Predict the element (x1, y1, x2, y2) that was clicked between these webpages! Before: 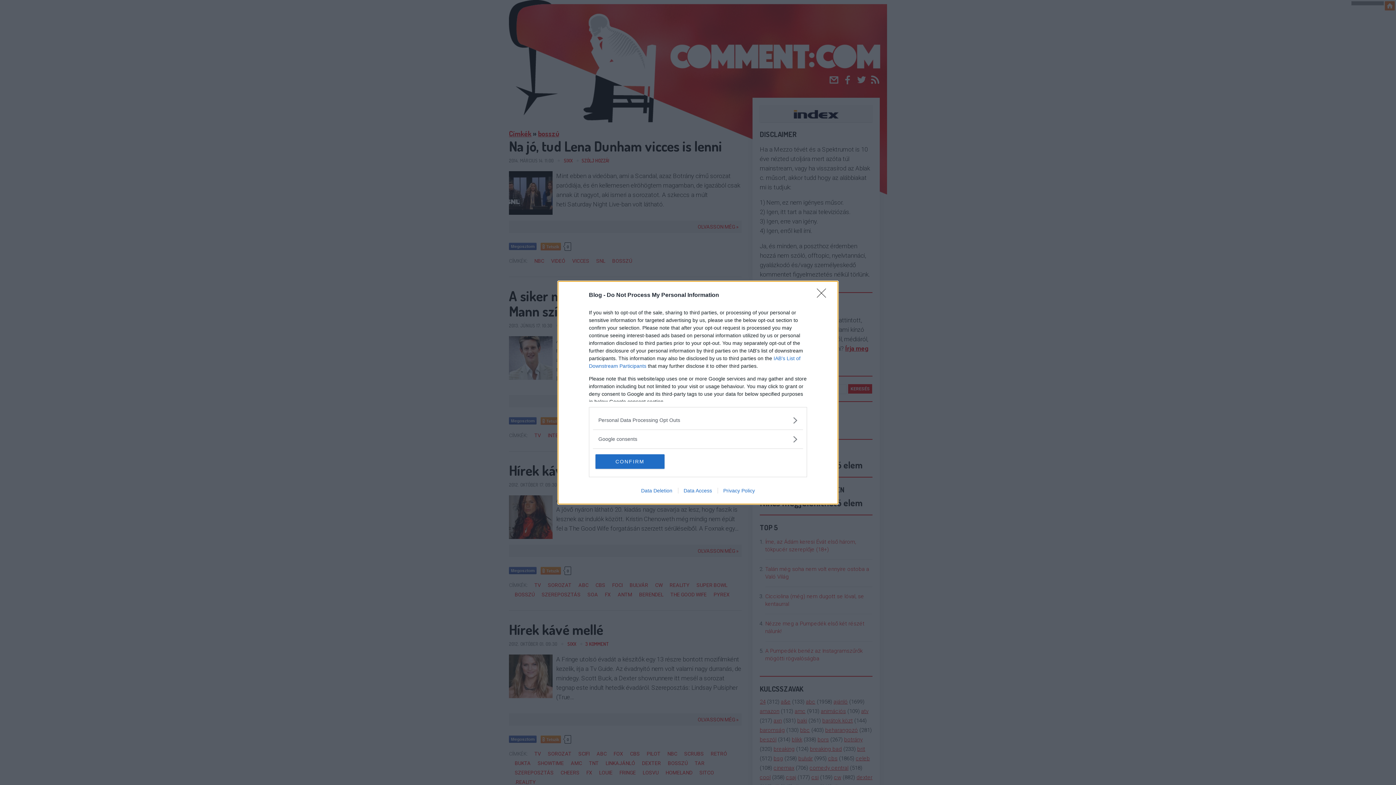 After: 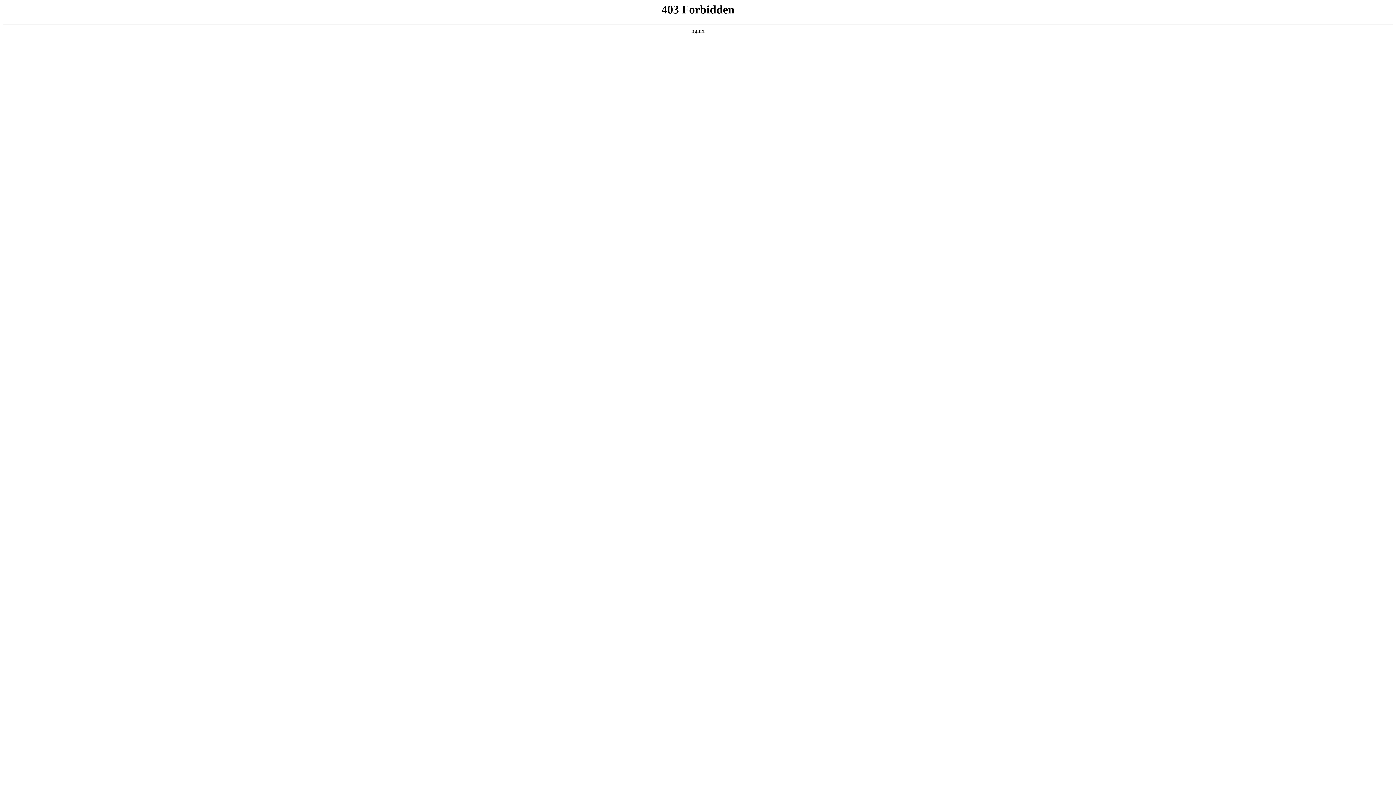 Action: label: Data Deletion bbox: (635, 487, 678, 493)